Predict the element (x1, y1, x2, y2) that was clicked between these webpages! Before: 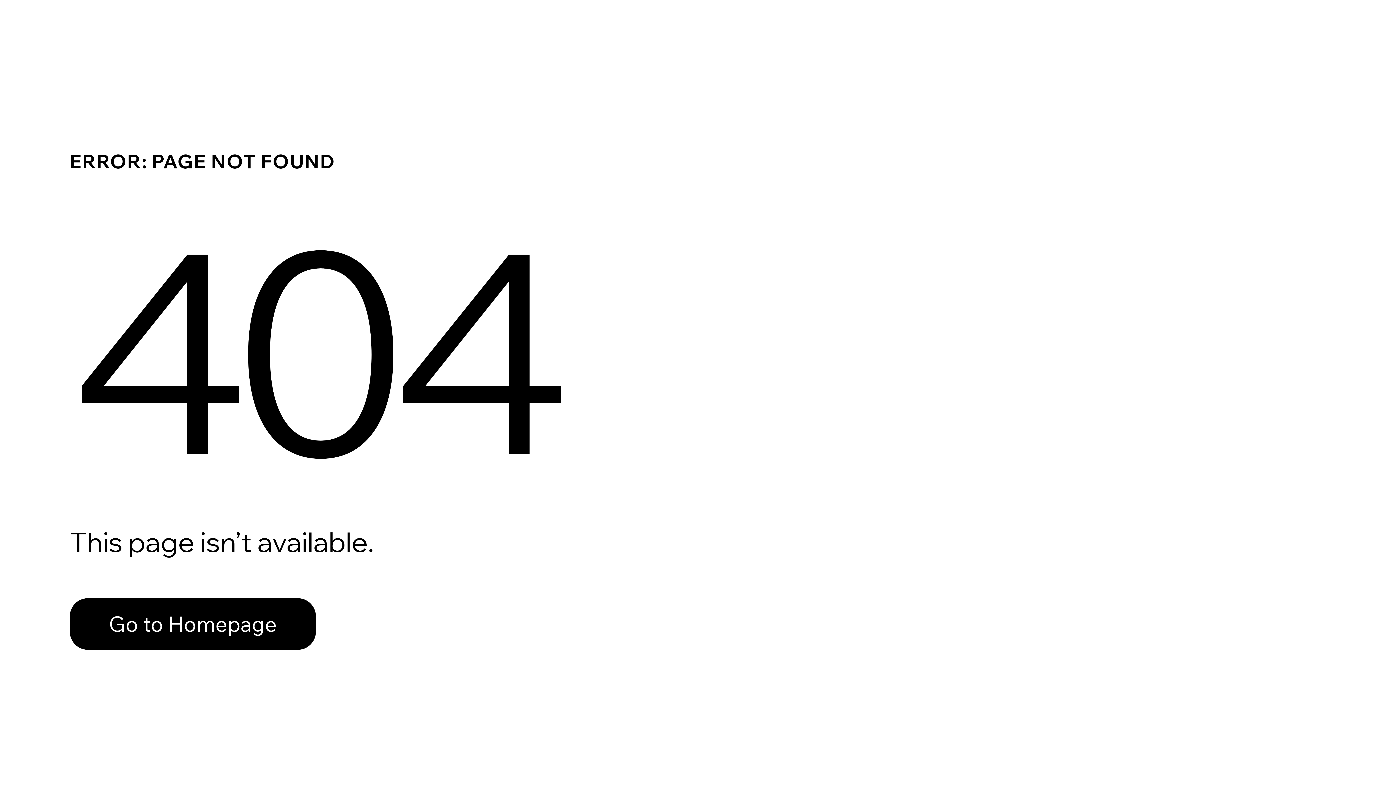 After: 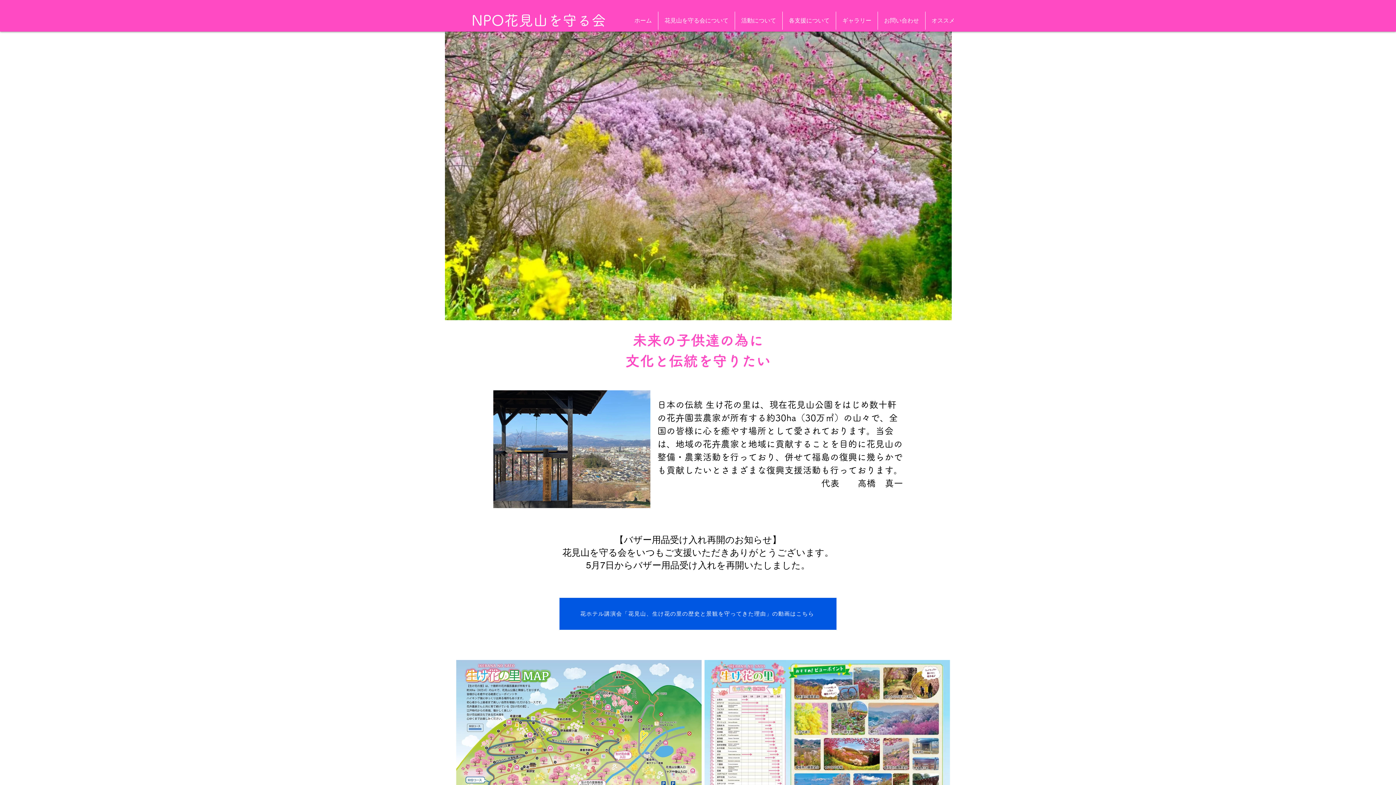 Action: bbox: (69, 582, 768, 659) label: Go to Homepage